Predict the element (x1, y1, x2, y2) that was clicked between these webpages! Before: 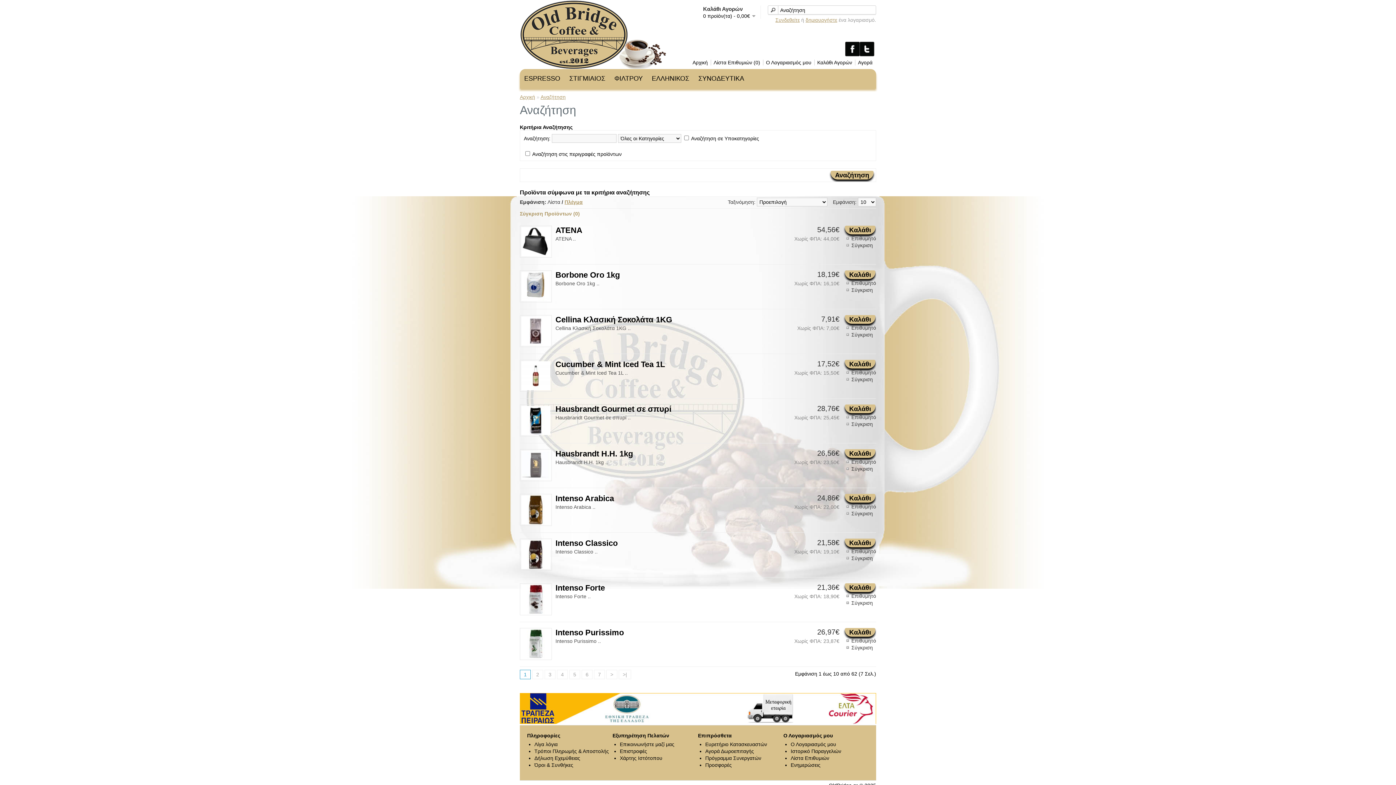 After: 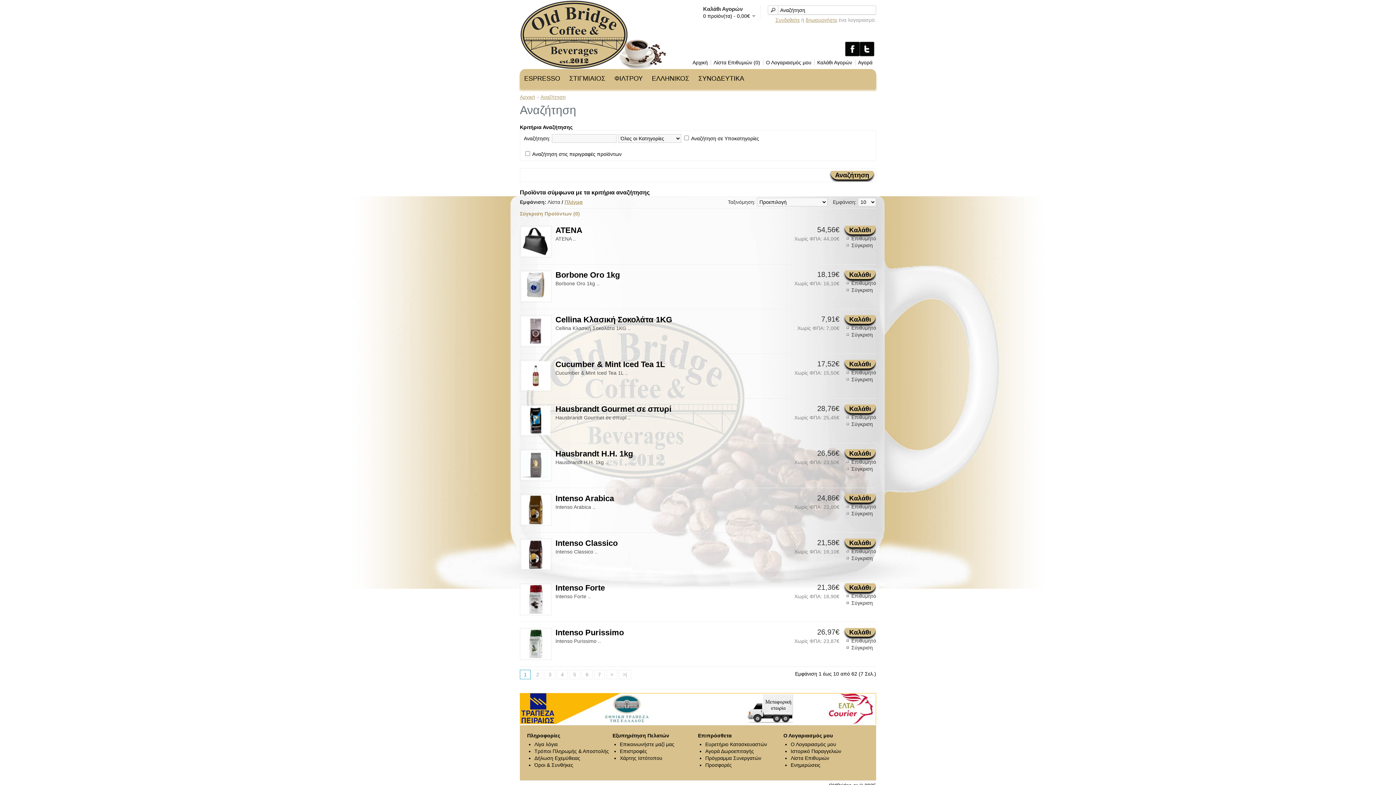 Action: bbox: (845, 235, 876, 241) label: Επιθυμητό